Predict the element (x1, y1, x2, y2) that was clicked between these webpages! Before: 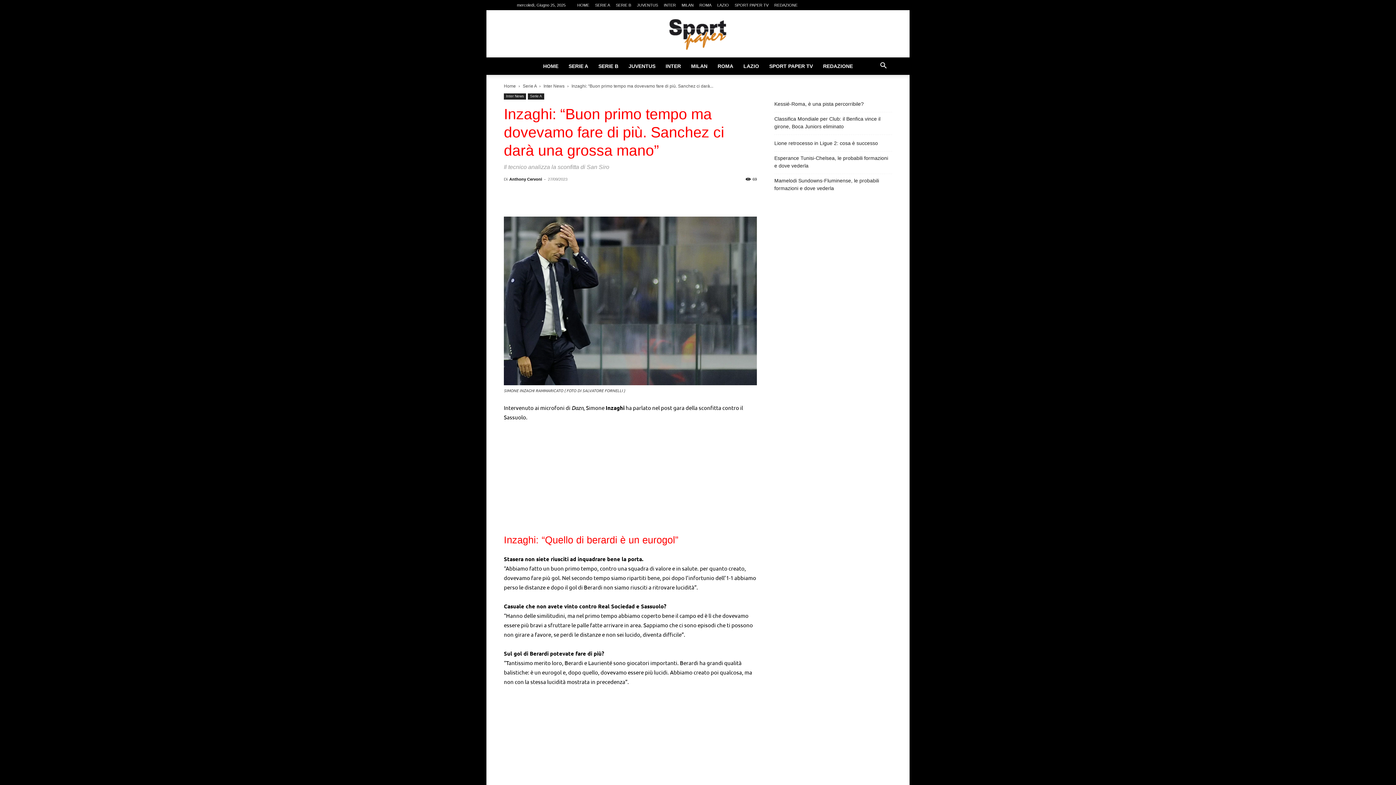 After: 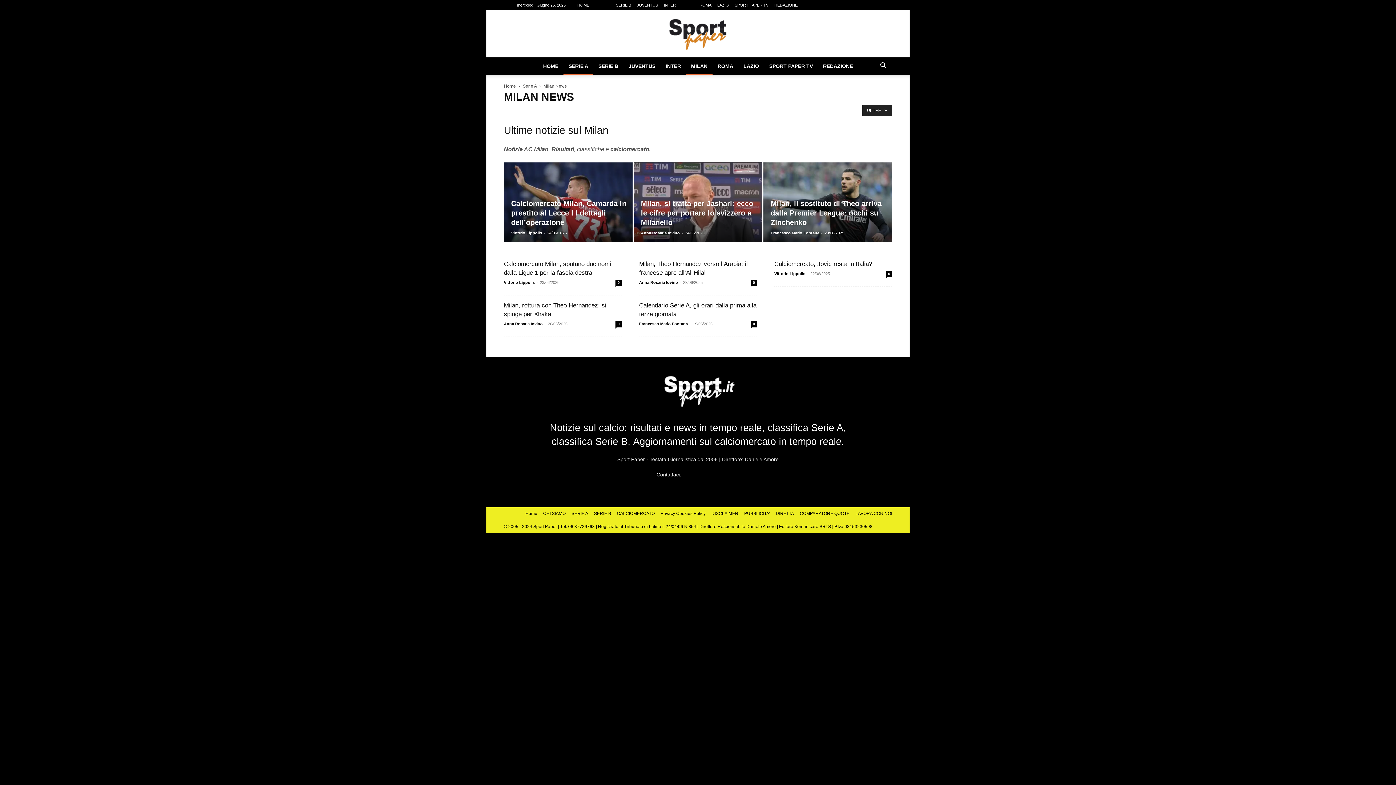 Action: bbox: (686, 57, 712, 74) label: MILAN